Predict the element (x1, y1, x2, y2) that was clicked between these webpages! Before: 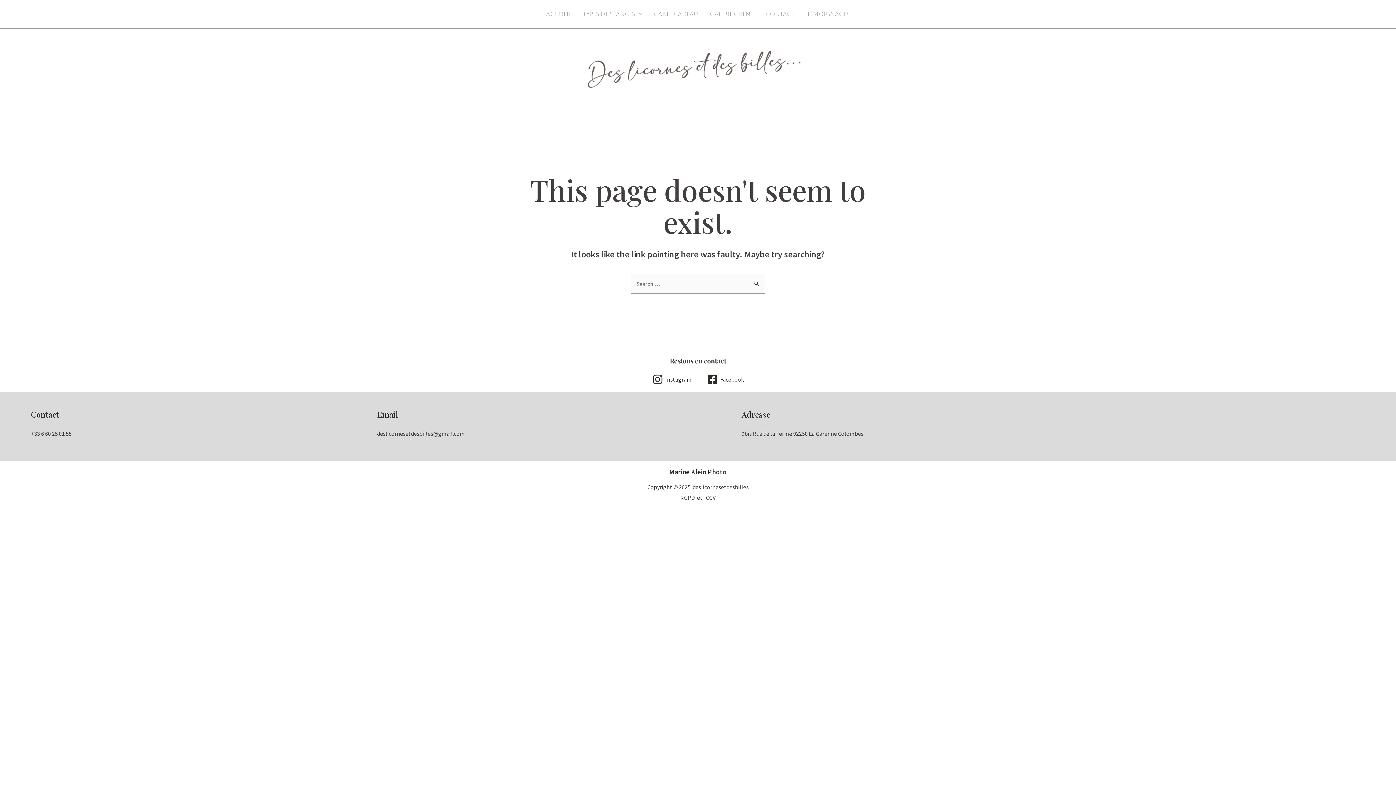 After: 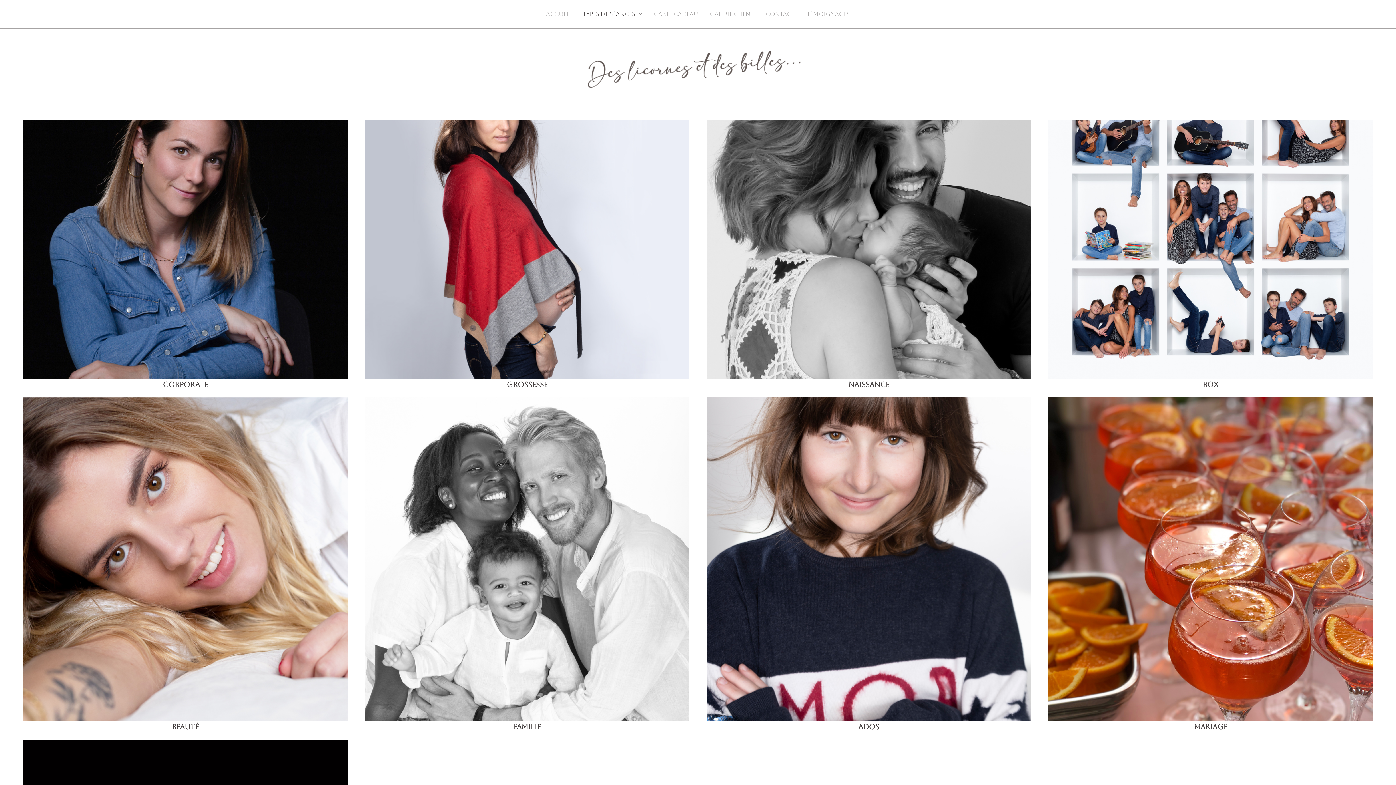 Action: label: Types de séances bbox: (576, 0, 648, 28)